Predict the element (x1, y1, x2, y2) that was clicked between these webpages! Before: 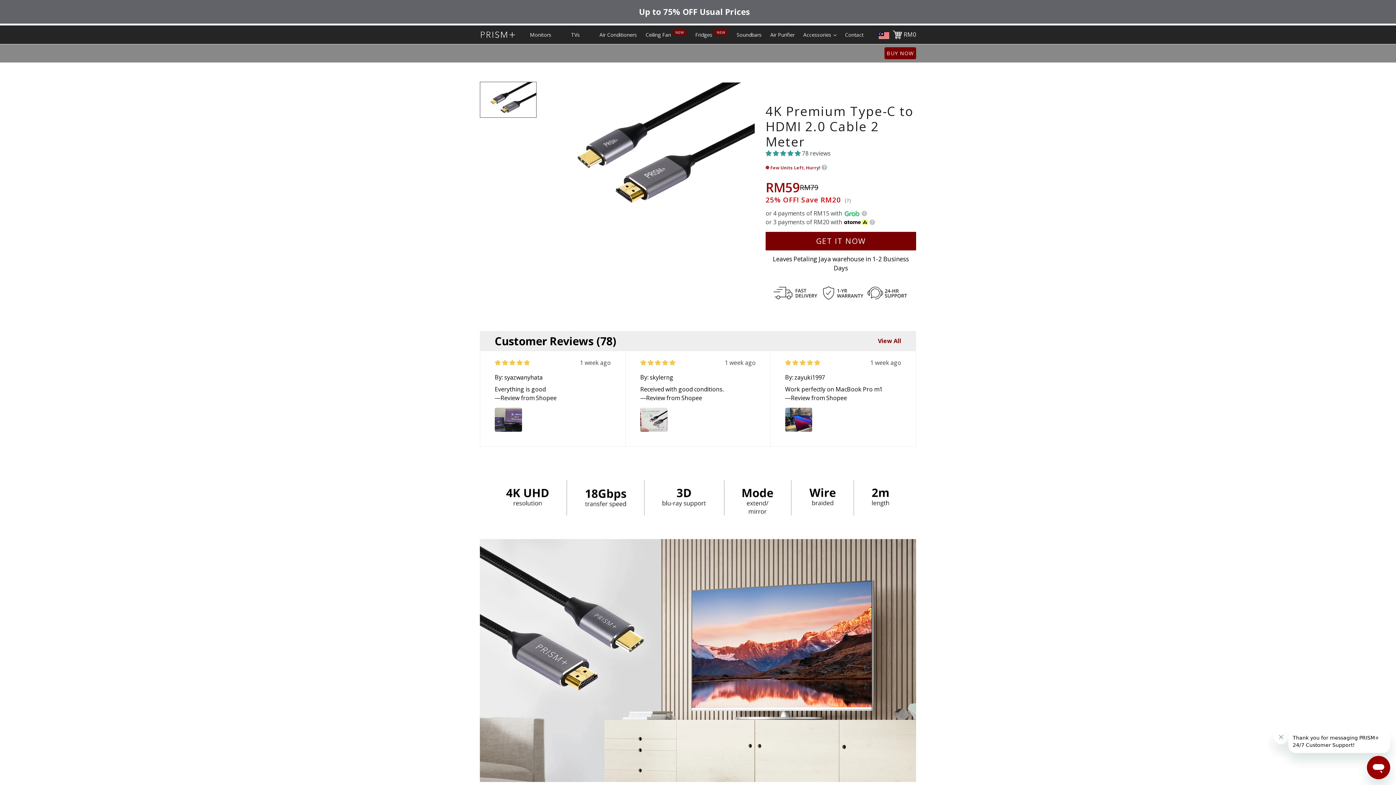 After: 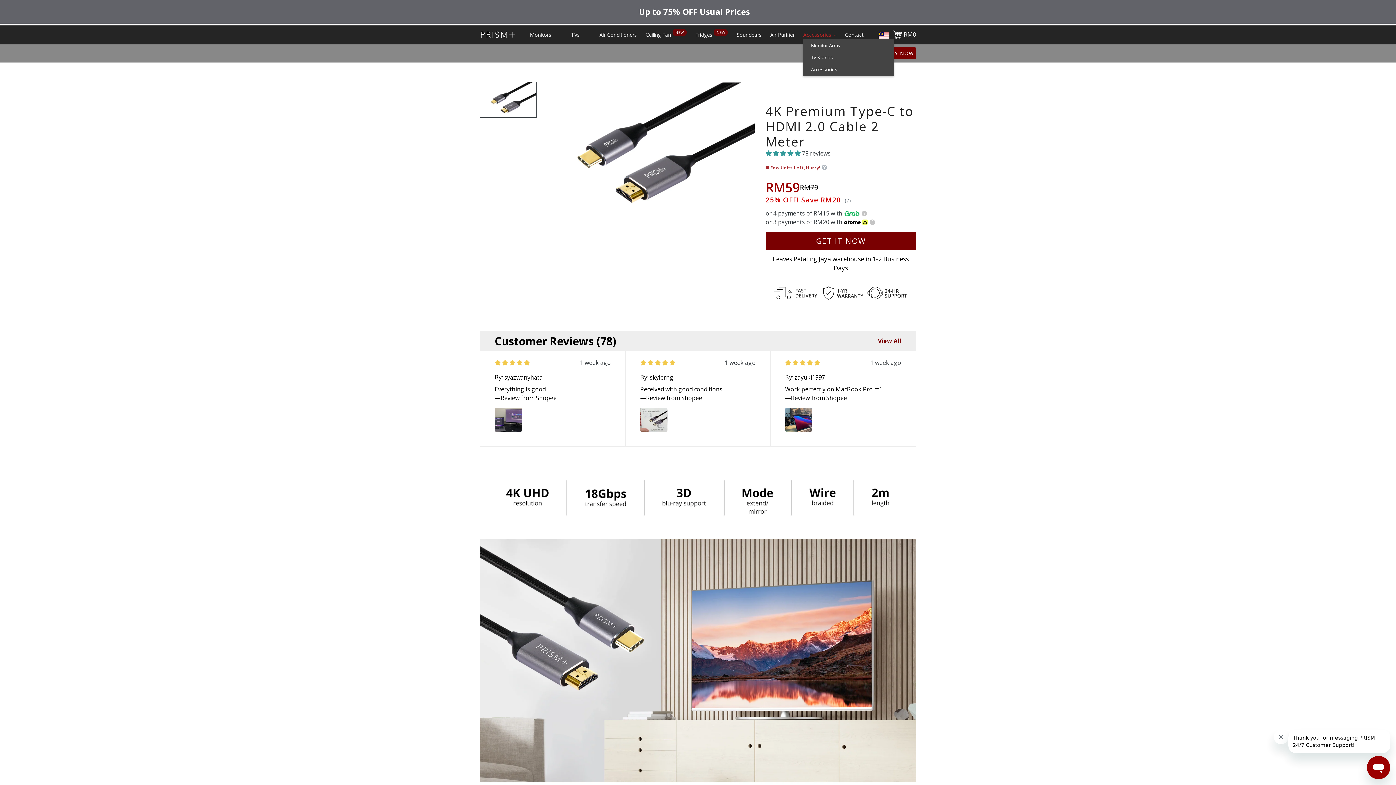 Action: bbox: (803, 28, 836, 41) label: Accessories 
expand